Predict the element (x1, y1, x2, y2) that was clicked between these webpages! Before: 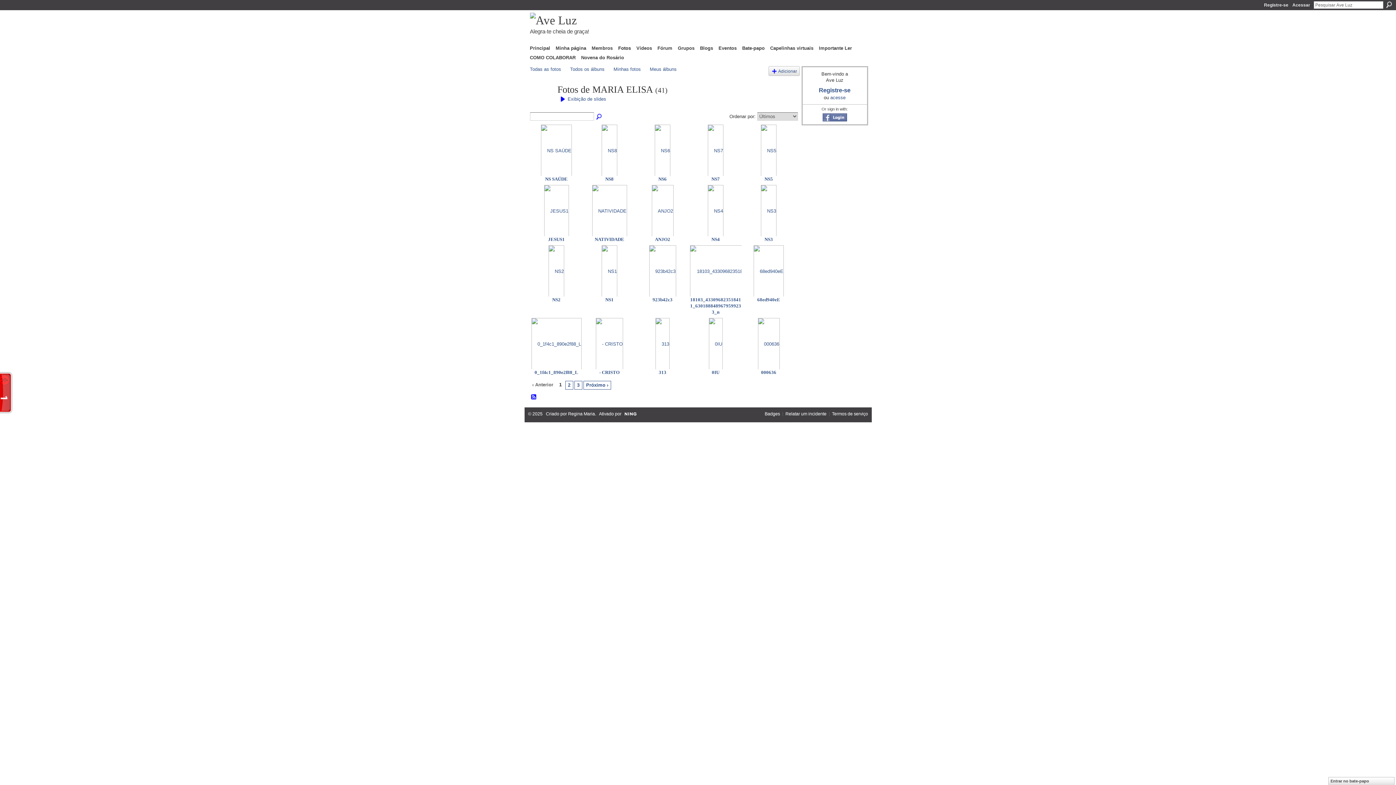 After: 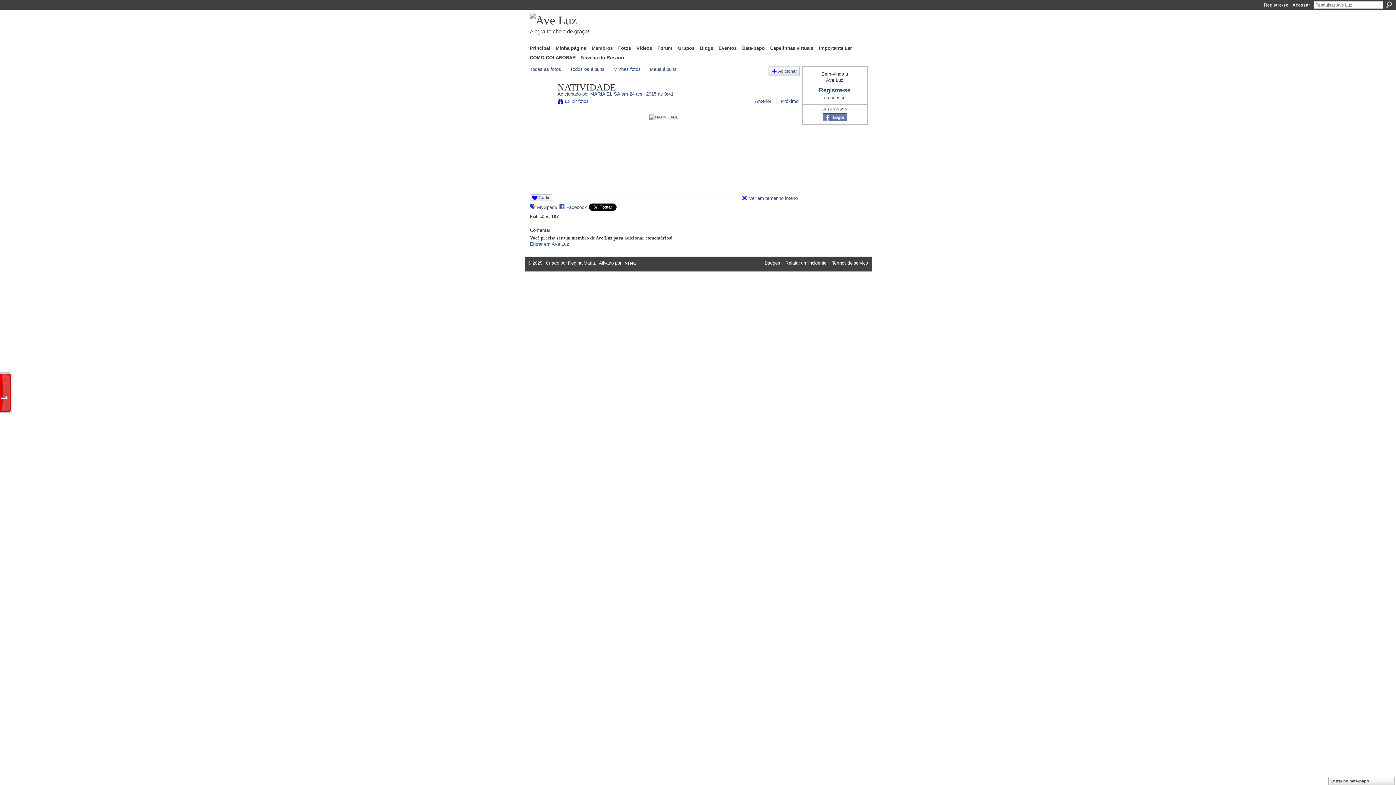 Action: label: NATIVIDADE bbox: (594, 236, 624, 242)